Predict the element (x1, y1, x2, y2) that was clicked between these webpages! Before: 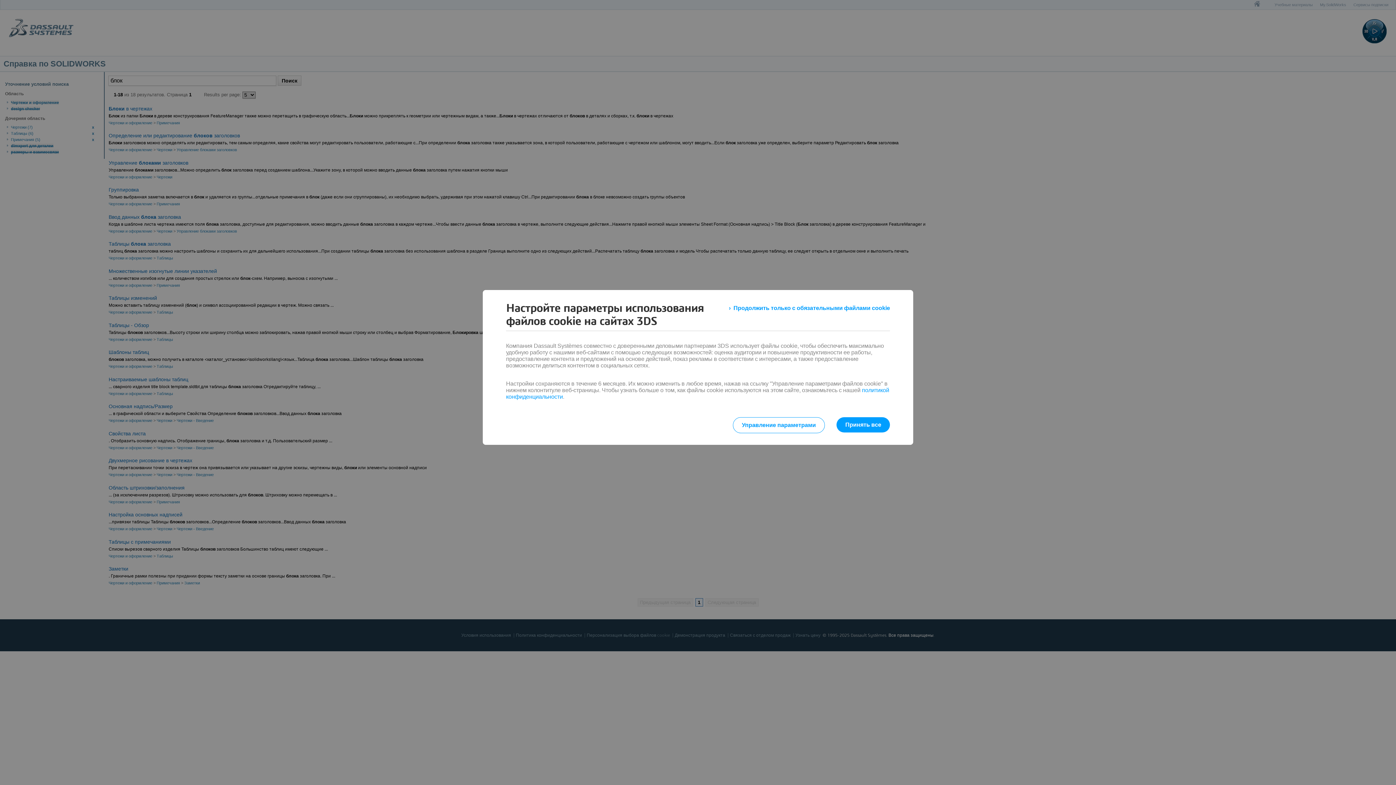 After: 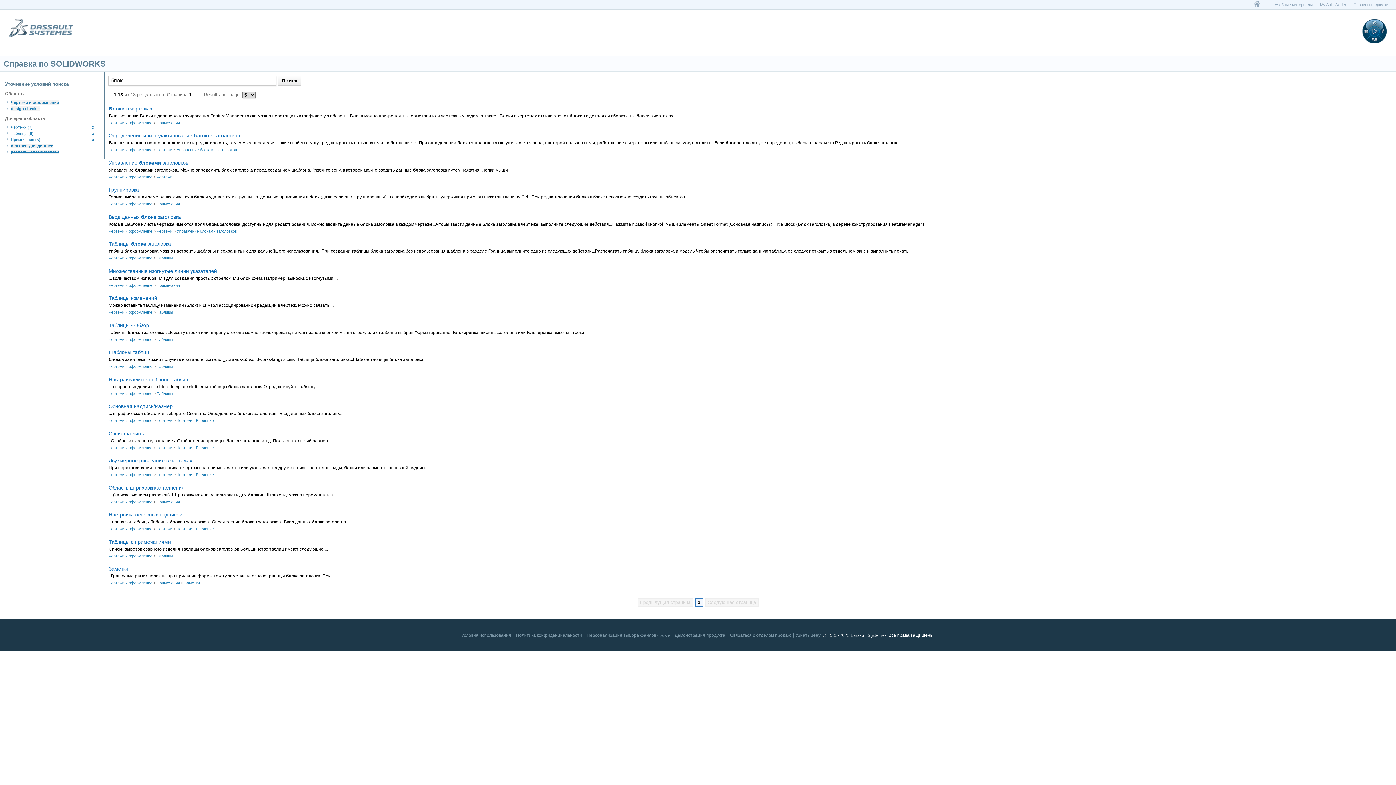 Action: label: Продолжить только с обязательными файлами cookie bbox: (729, 301, 890, 314)